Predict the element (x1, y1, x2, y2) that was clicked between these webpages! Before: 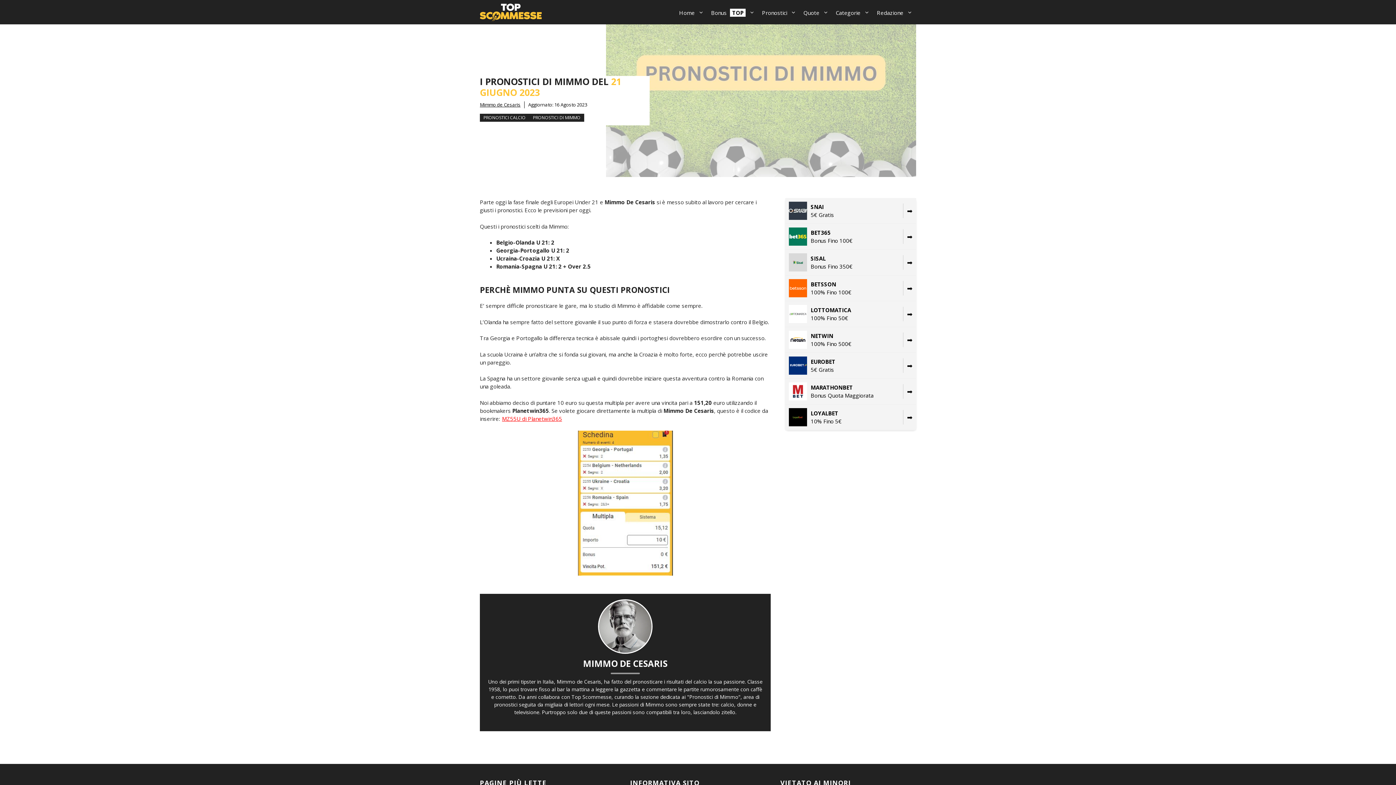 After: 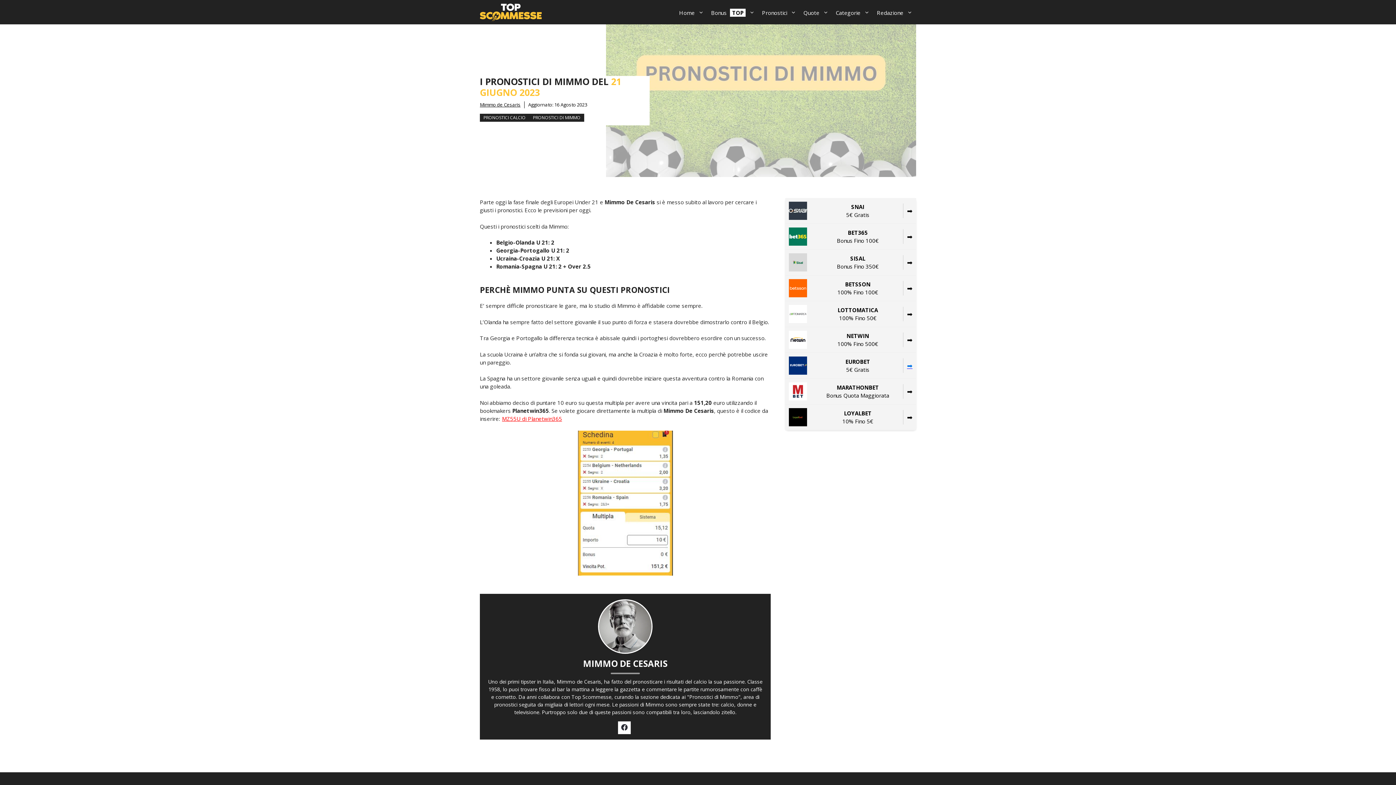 Action: bbox: (899, 358, 912, 373) label: ➡️